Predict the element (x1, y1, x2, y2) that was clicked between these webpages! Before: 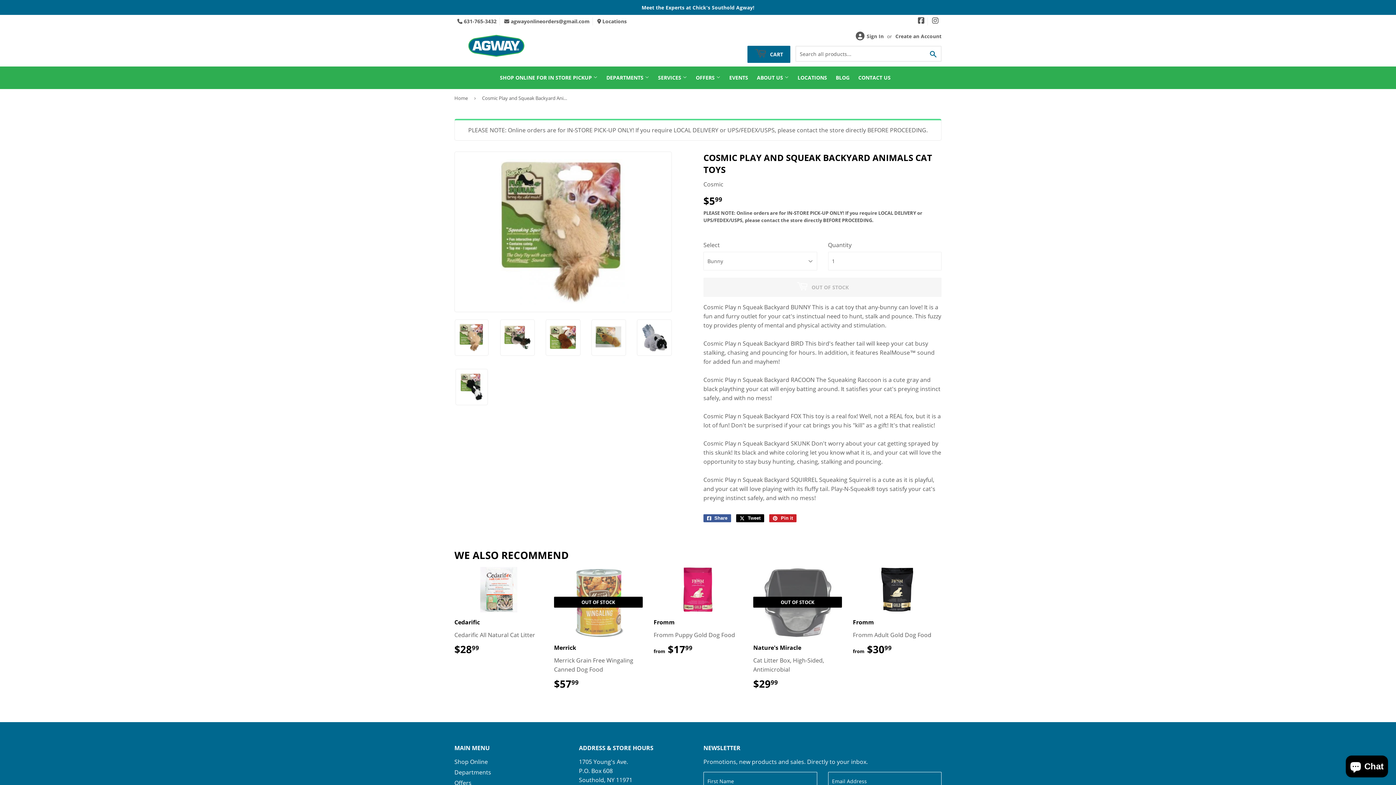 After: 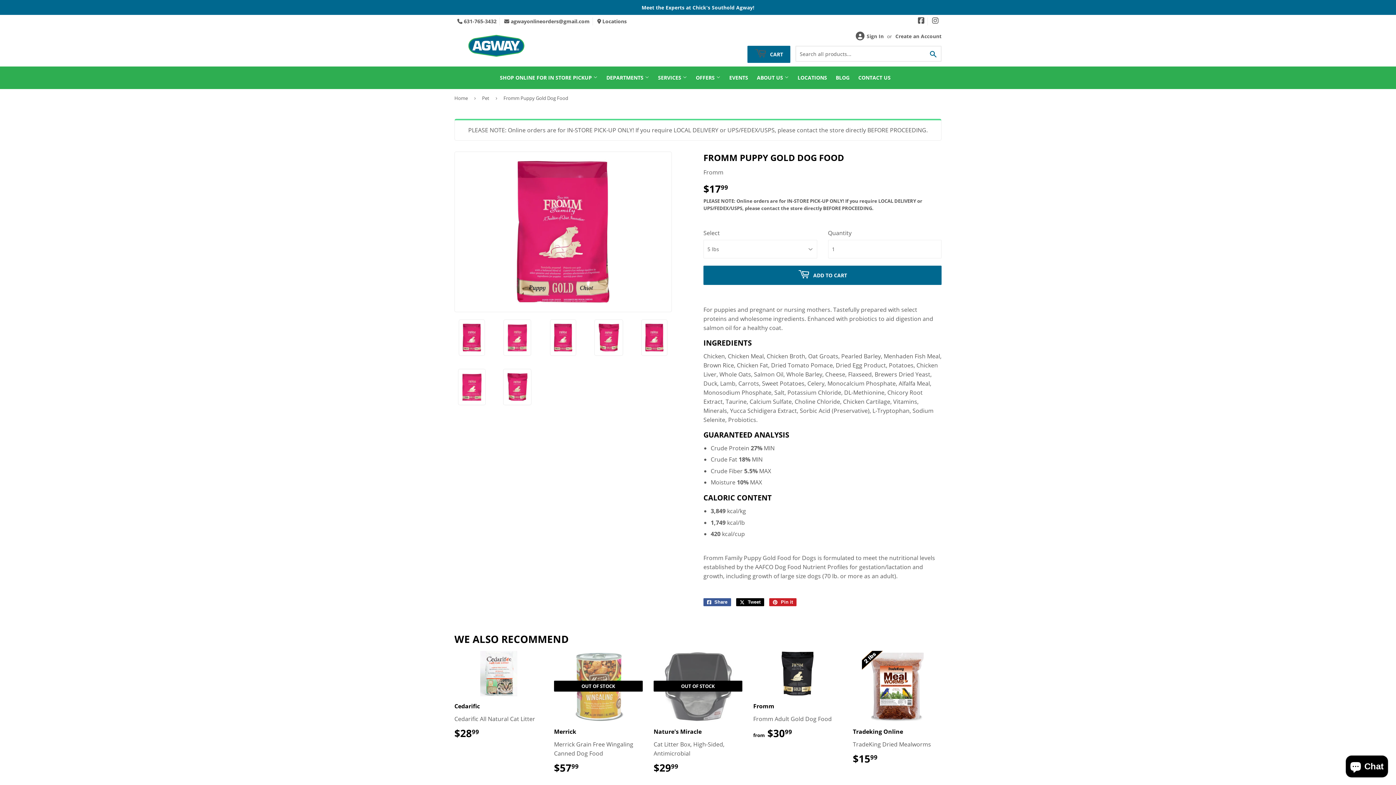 Action: label: Fromm

Fromm Puppy Gold Dog Food

from 
REGULAR PRICE
$1799
$17.99 bbox: (653, 567, 742, 655)